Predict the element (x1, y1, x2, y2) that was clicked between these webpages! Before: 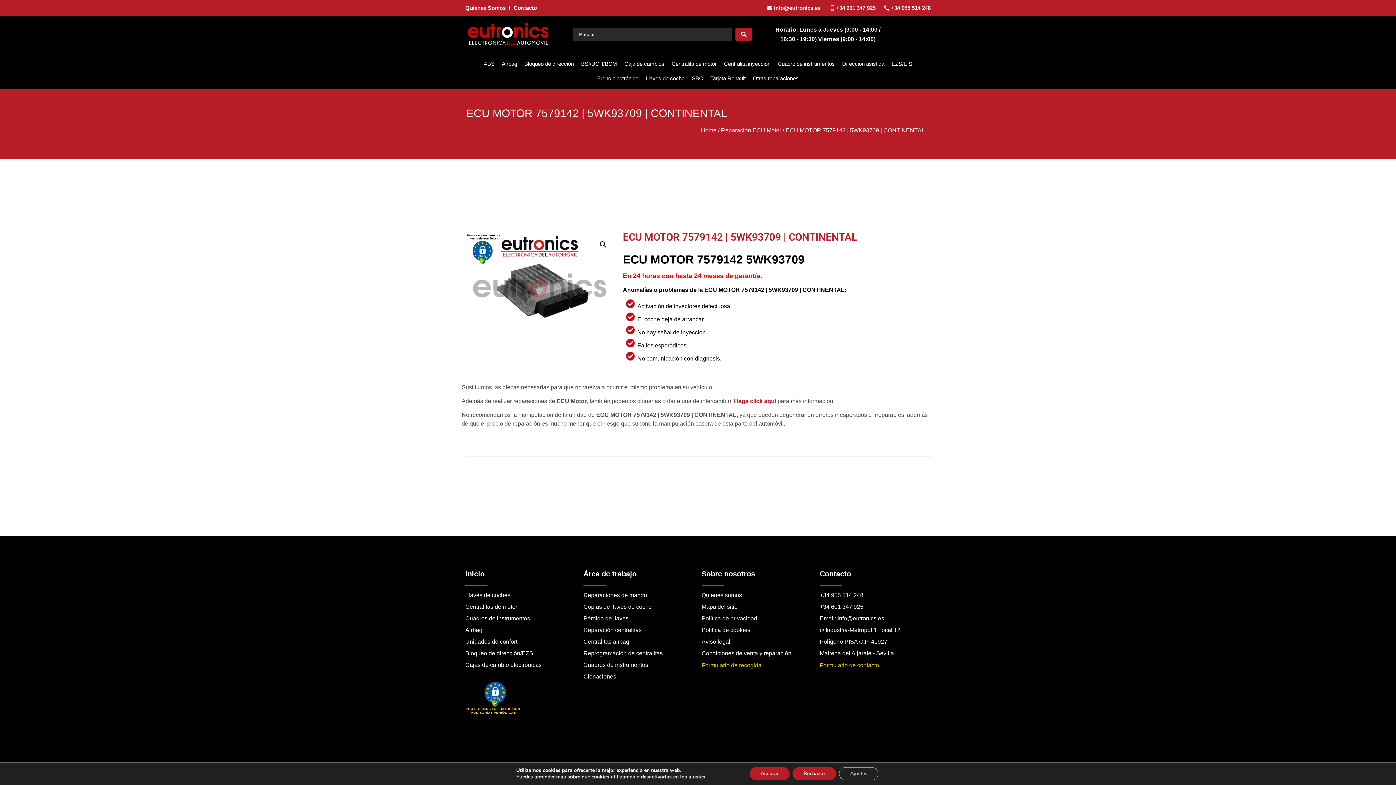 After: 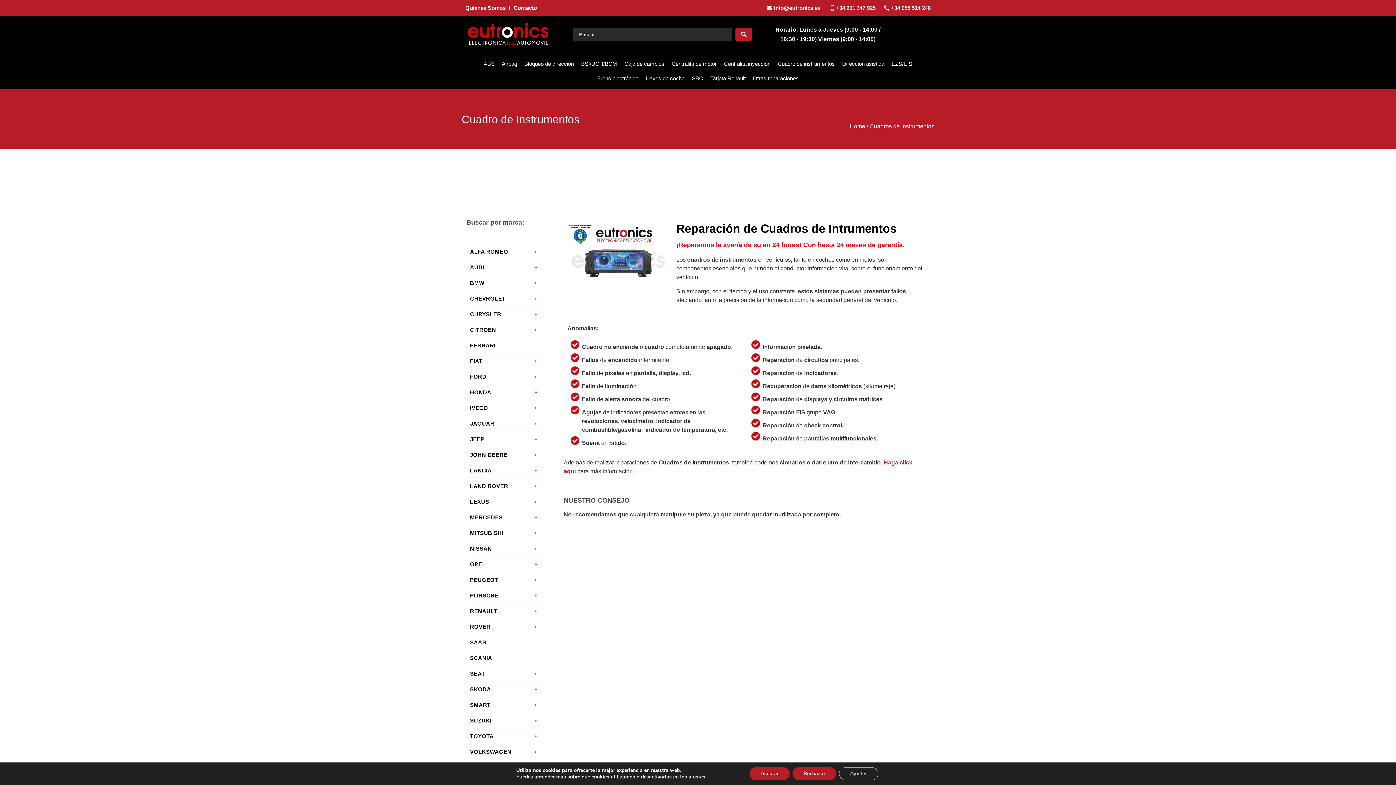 Action: label: Cuadros de instrumentos bbox: (583, 660, 694, 670)